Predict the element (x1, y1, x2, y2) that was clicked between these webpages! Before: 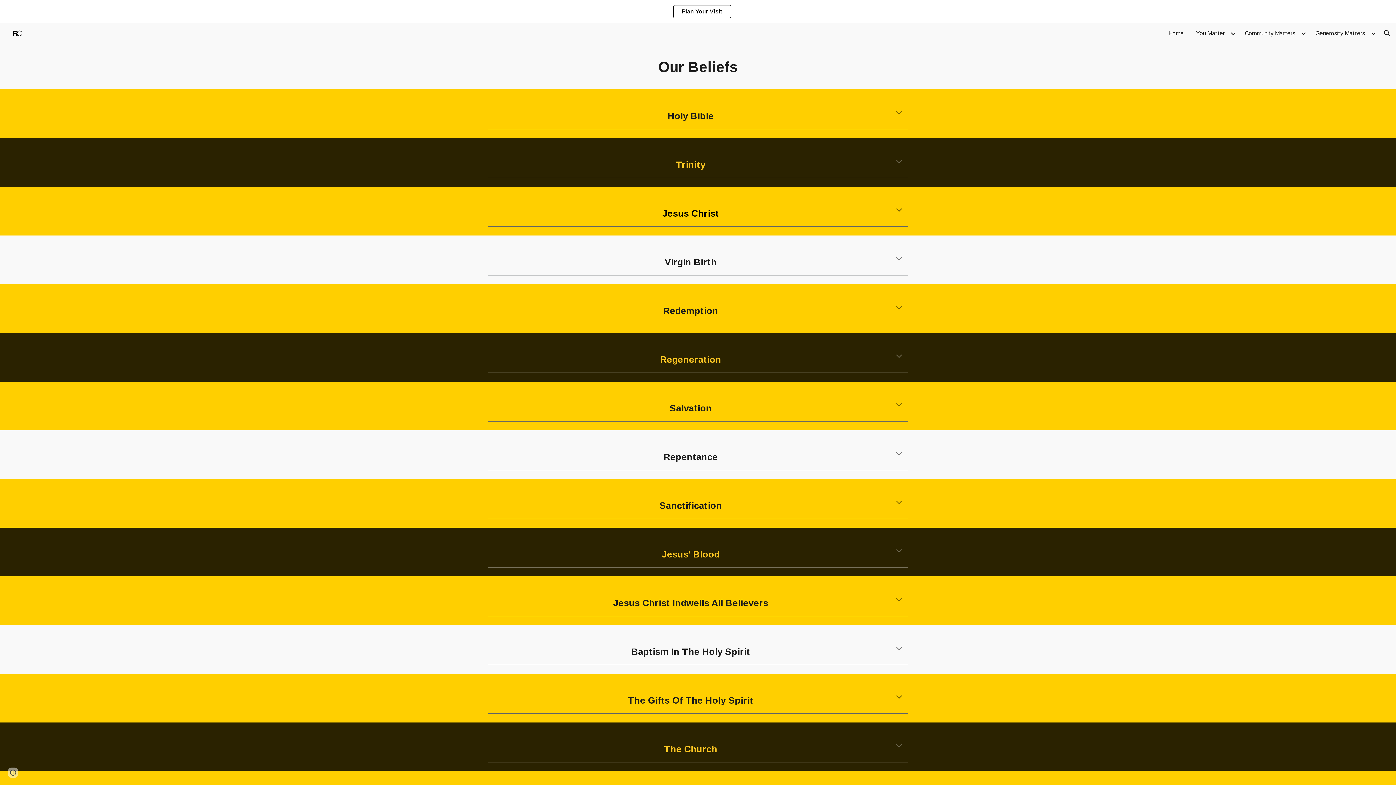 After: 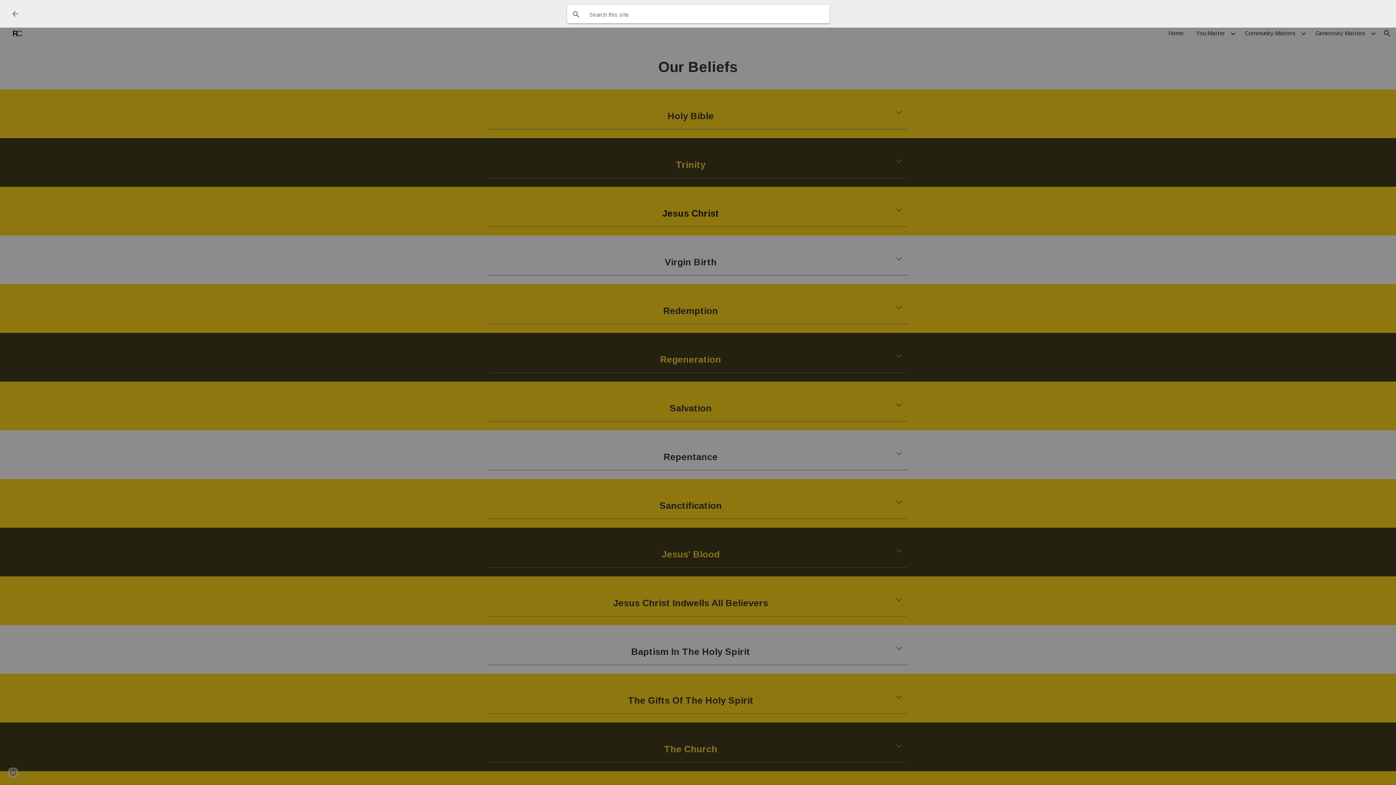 Action: label: Open search bar bbox: (1378, 24, 1396, 42)